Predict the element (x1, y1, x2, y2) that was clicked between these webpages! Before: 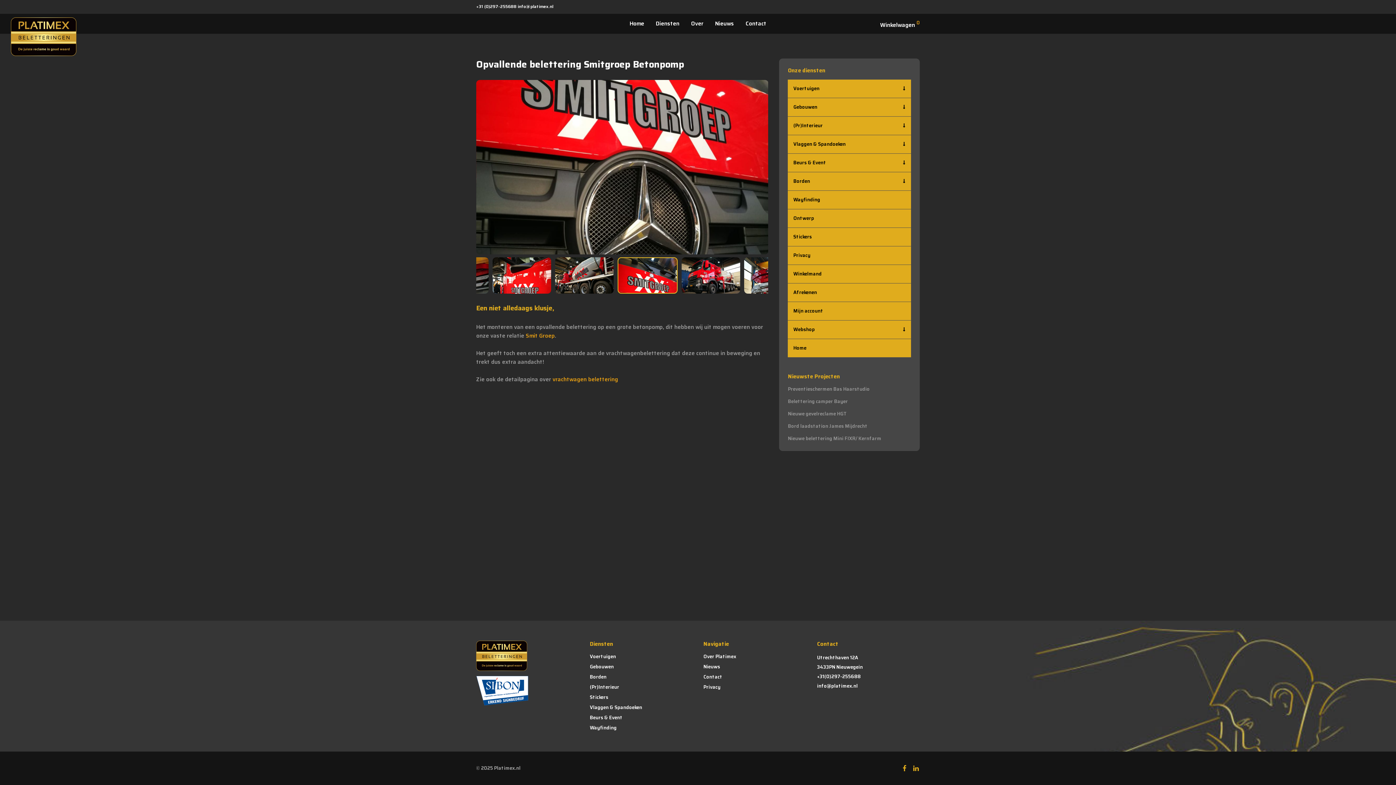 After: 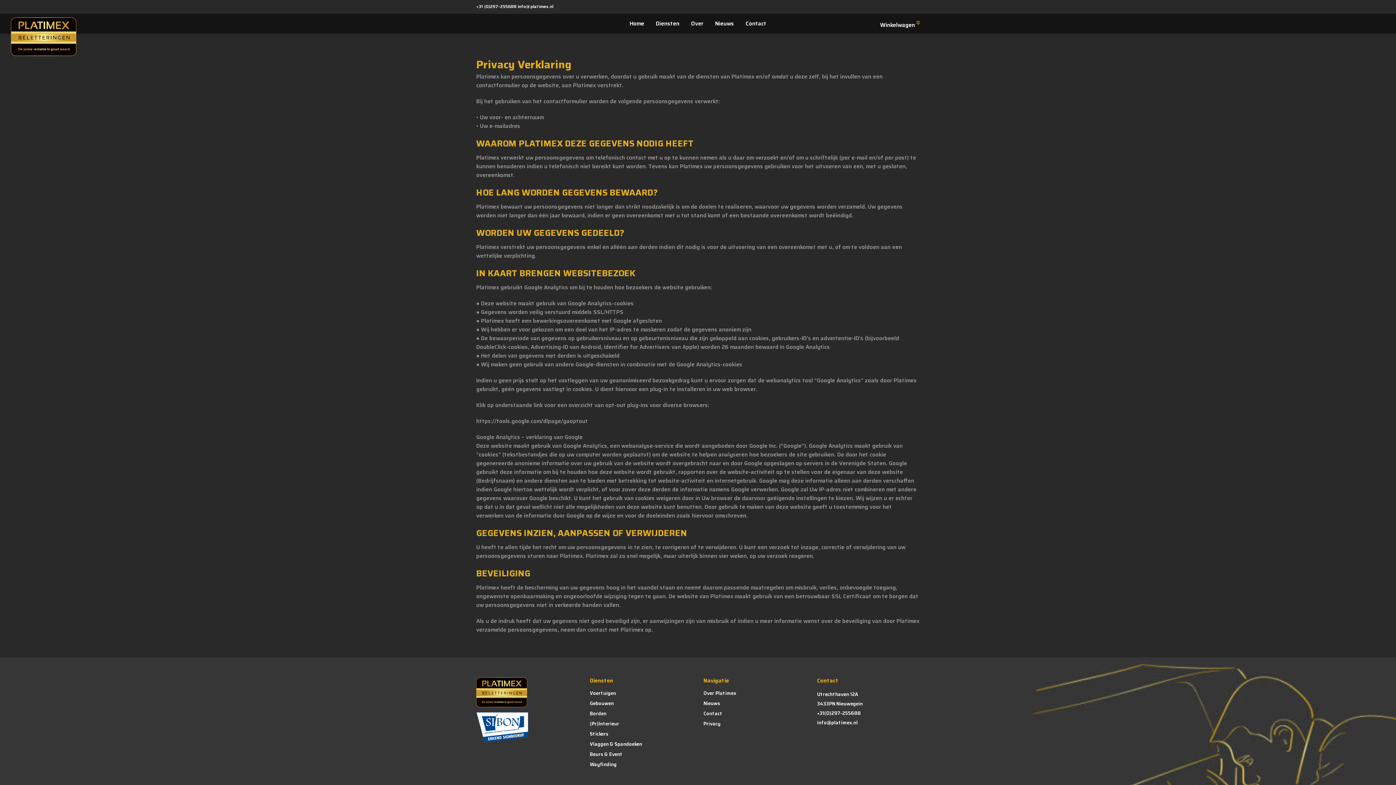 Action: bbox: (788, 246, 911, 264) label: Privacy